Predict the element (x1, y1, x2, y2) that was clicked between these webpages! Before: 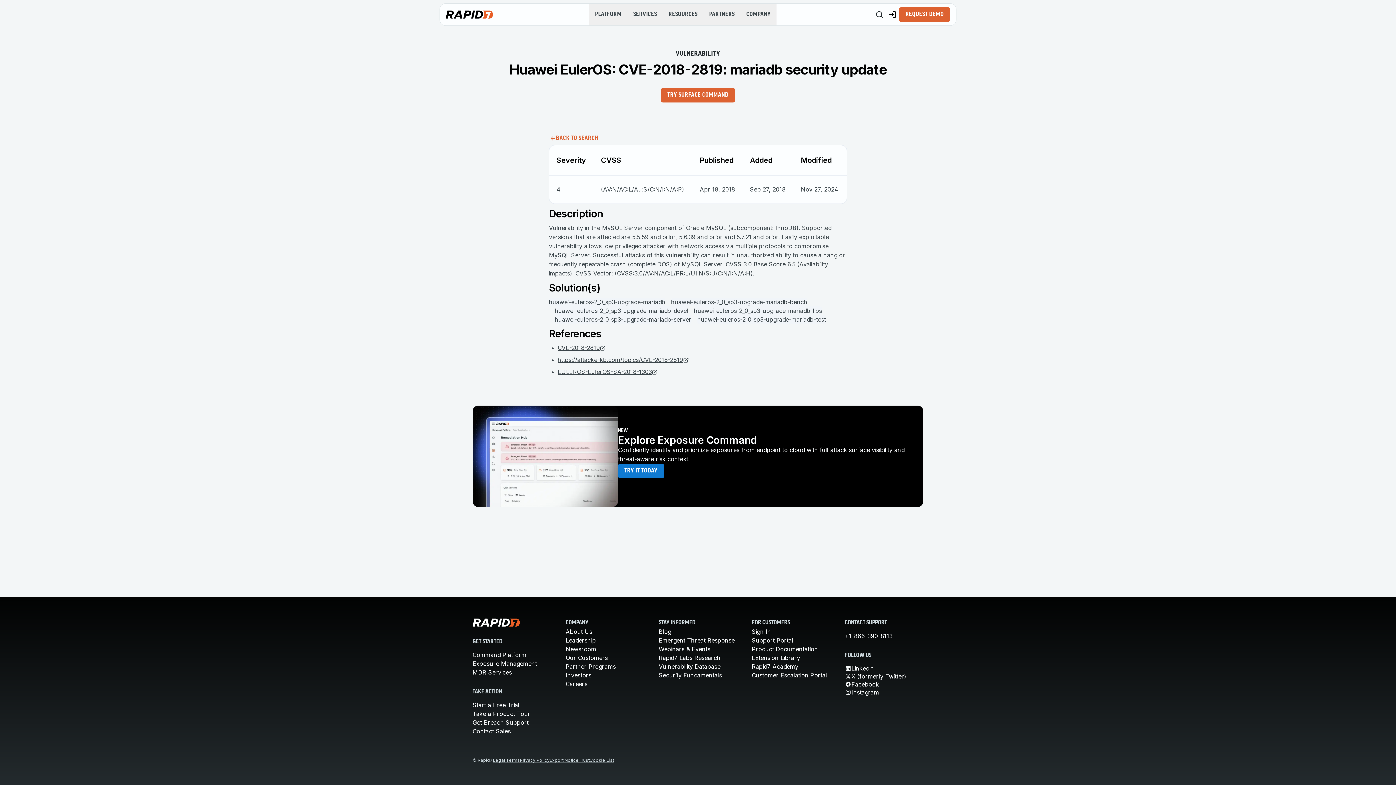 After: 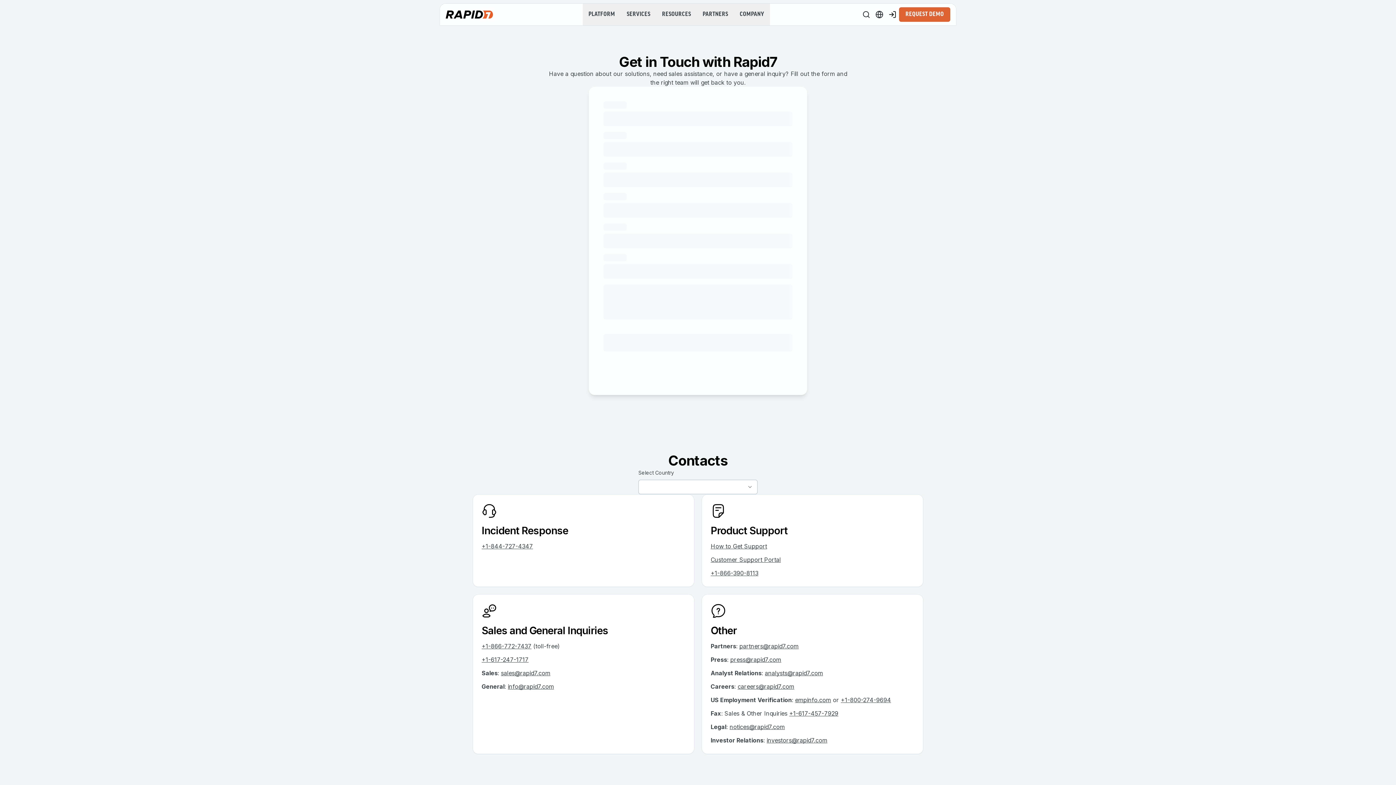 Action: bbox: (472, 728, 510, 735) label: Contact Sales